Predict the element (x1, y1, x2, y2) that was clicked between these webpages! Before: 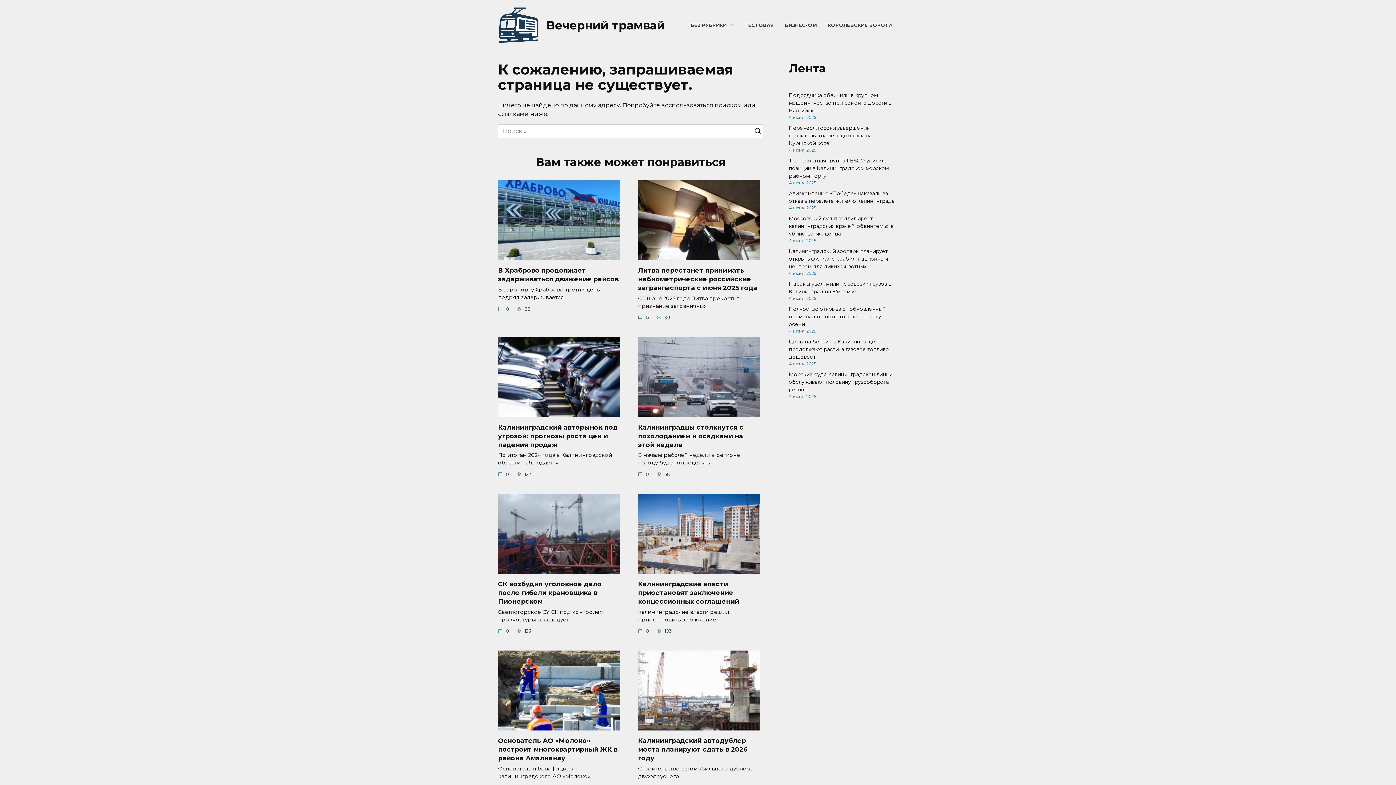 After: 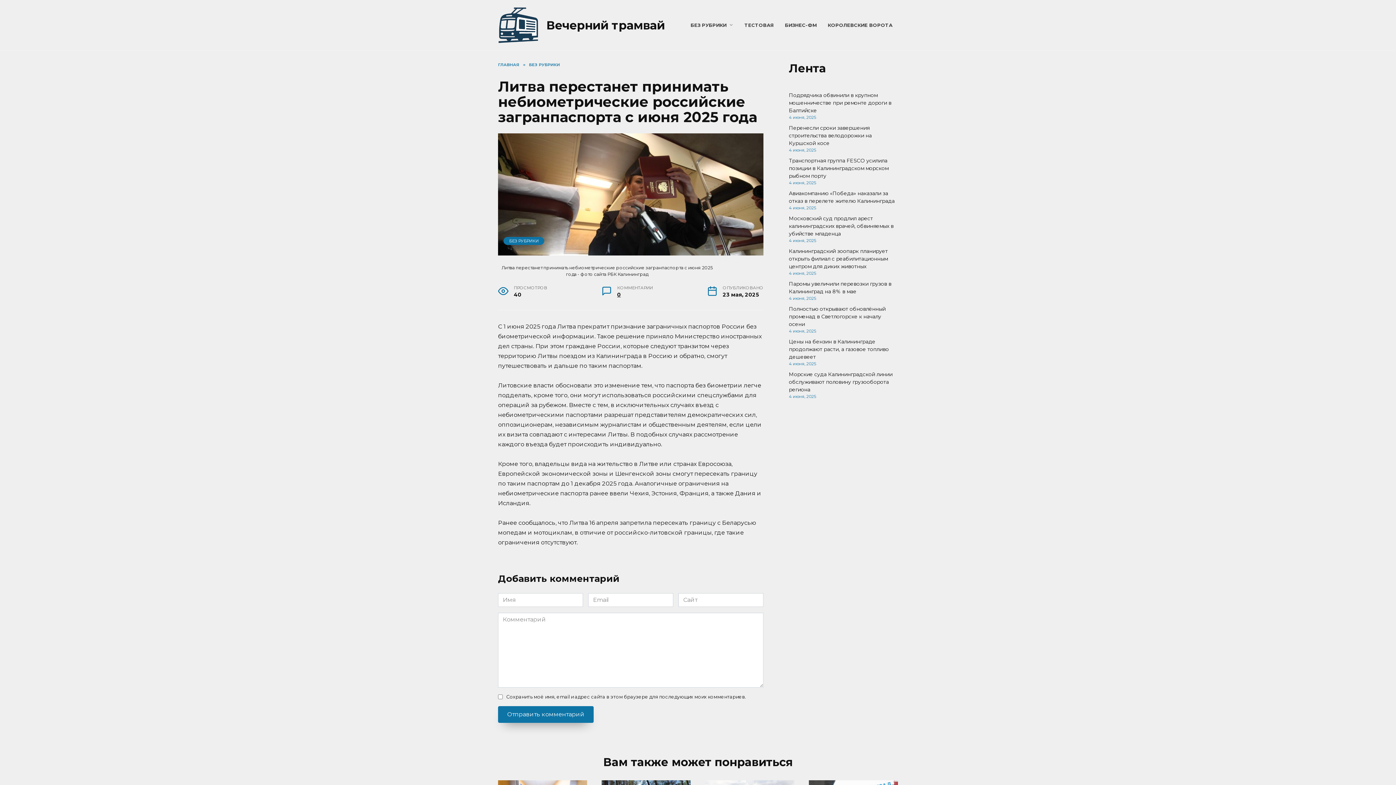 Action: bbox: (638, 252, 760, 259)